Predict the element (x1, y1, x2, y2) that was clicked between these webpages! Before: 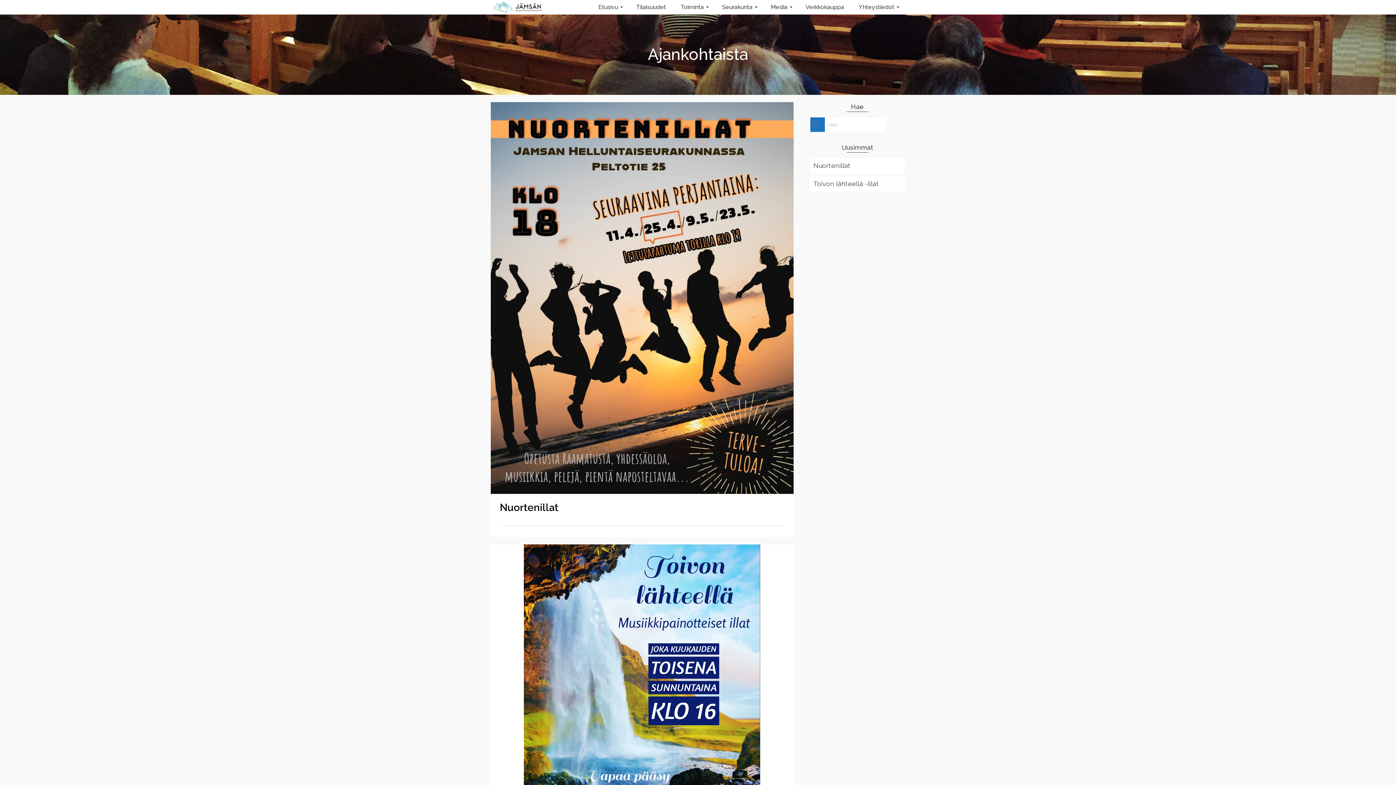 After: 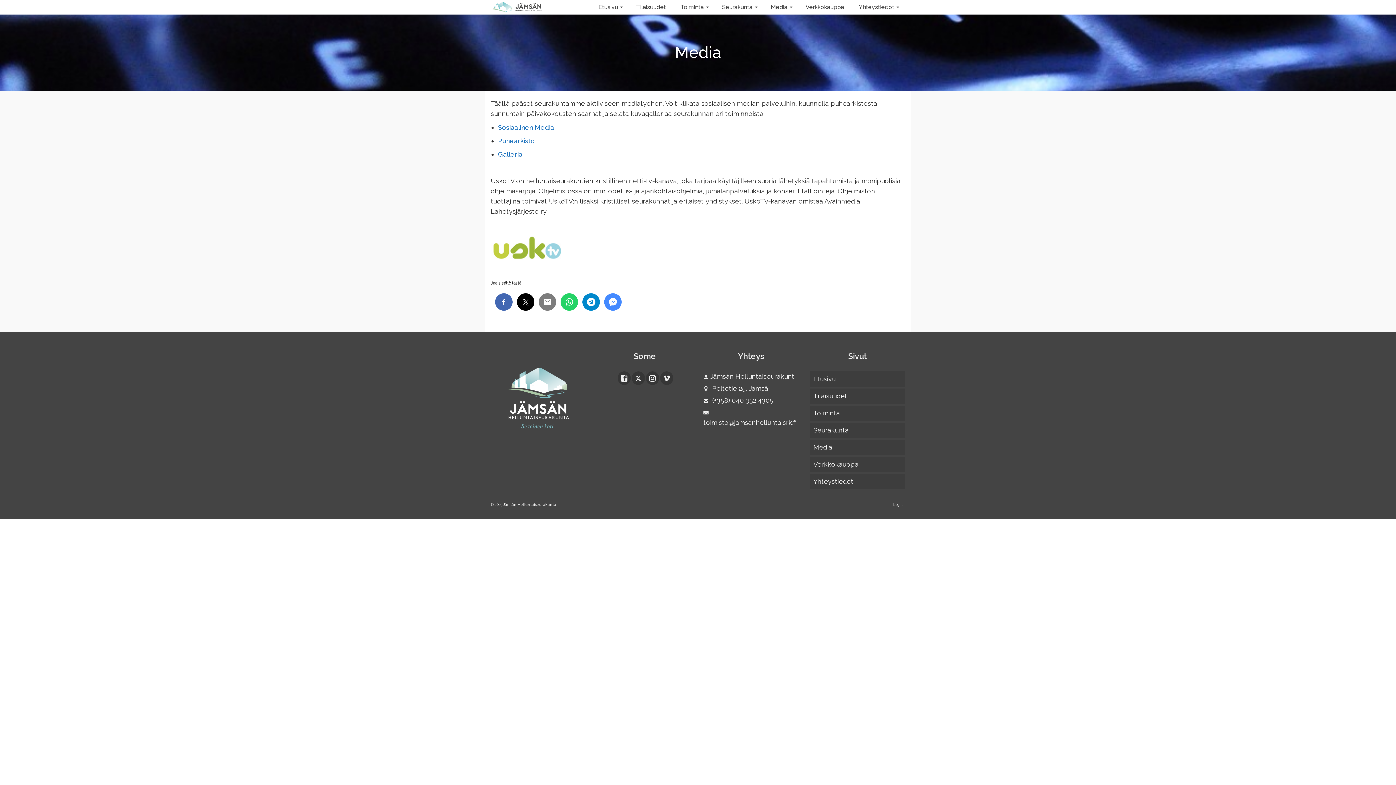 Action: label: Media bbox: (763, 0, 798, 14)